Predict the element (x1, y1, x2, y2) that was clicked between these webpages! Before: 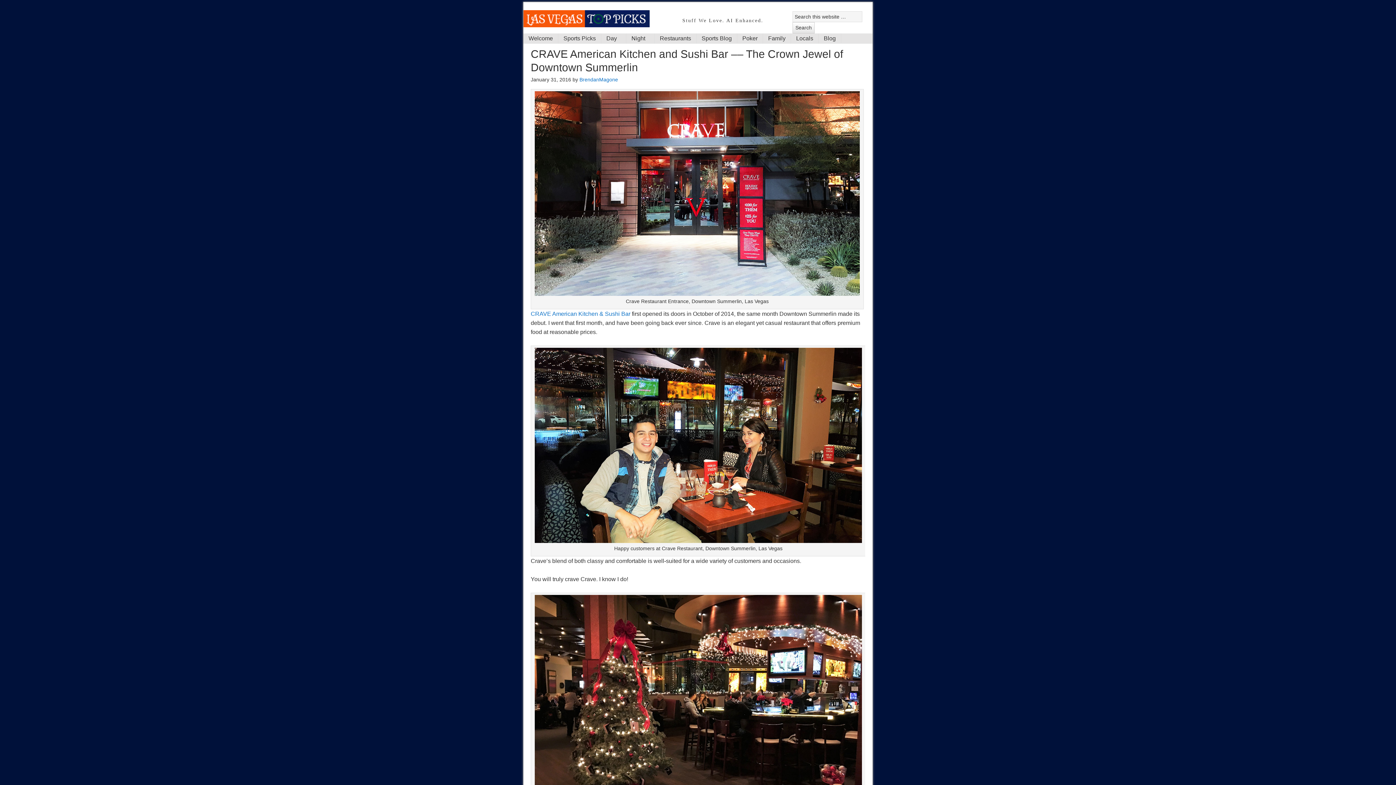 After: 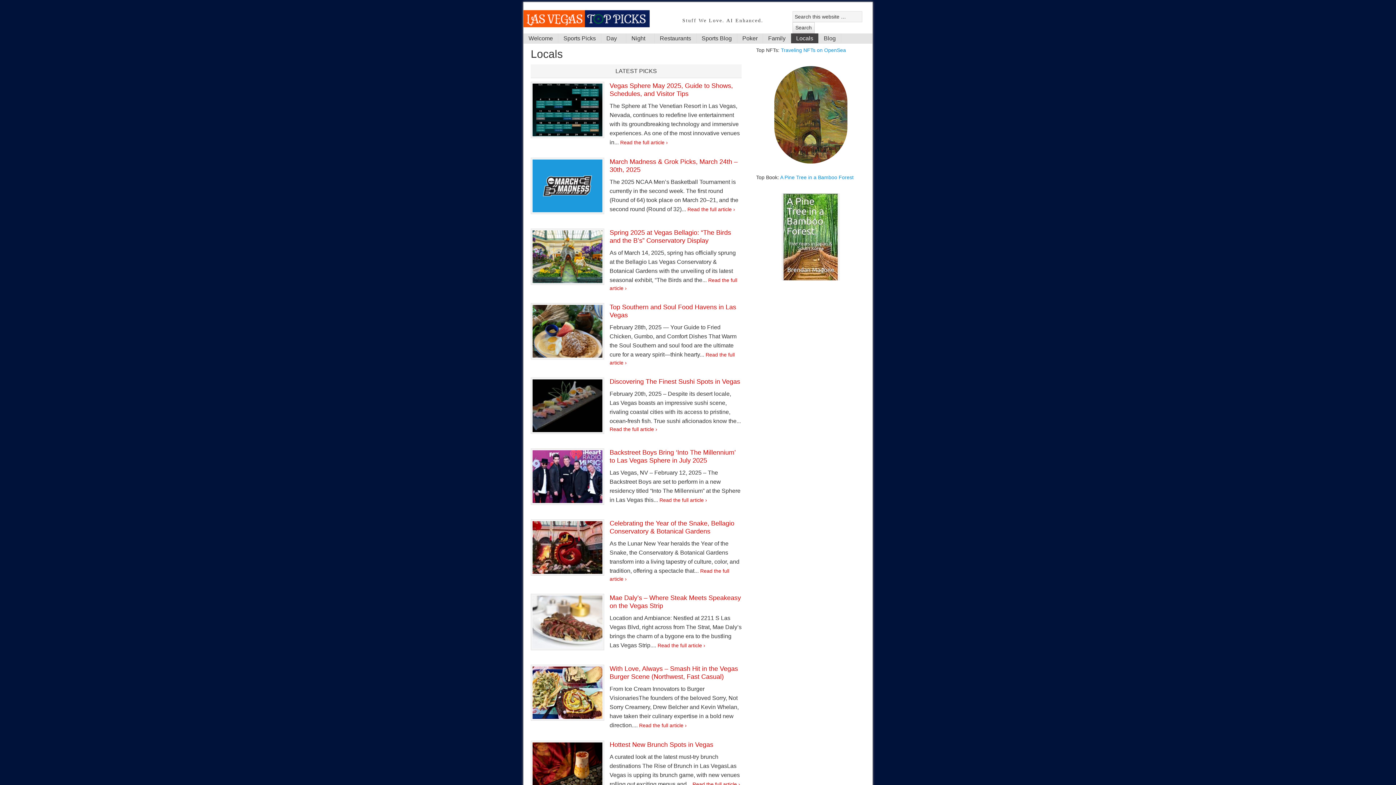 Action: label: Locals bbox: (791, 33, 818, 43)